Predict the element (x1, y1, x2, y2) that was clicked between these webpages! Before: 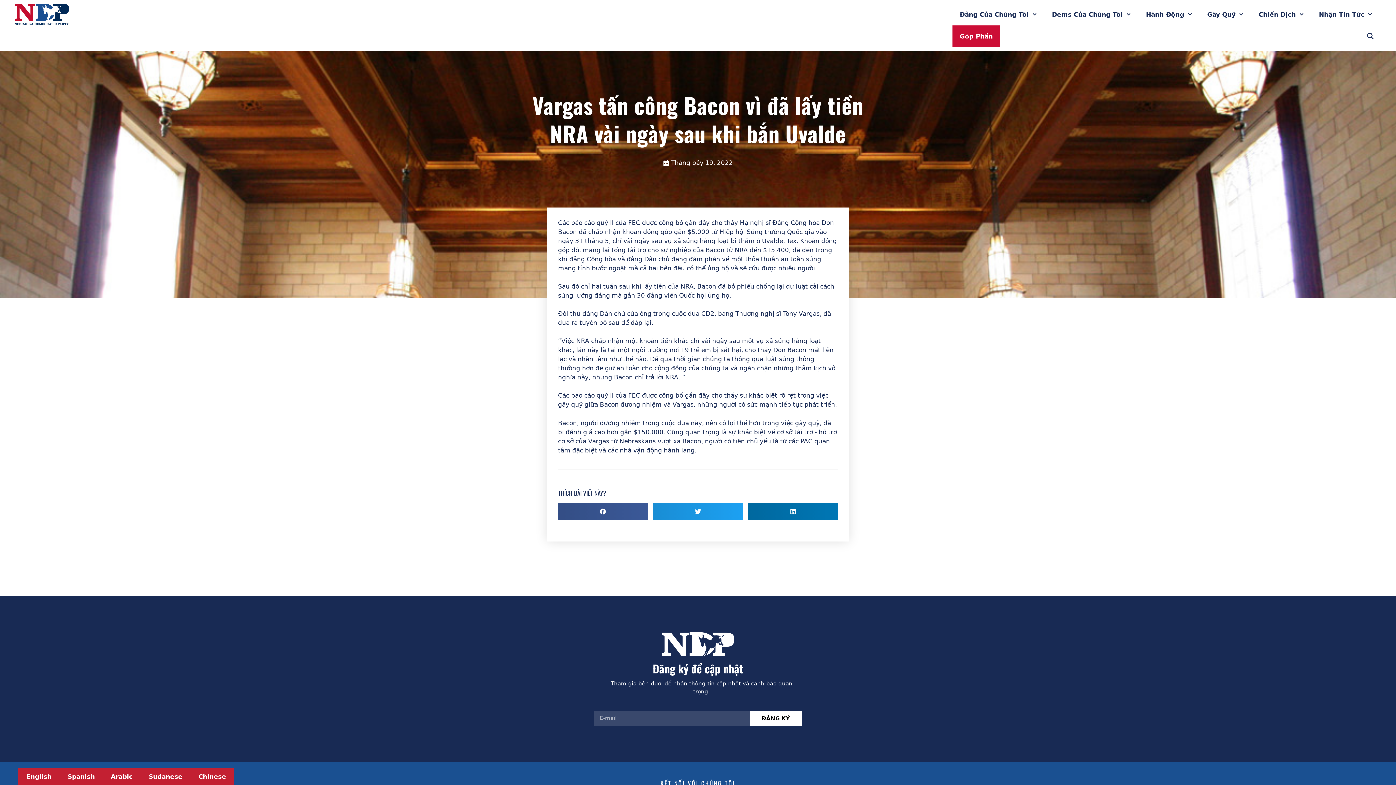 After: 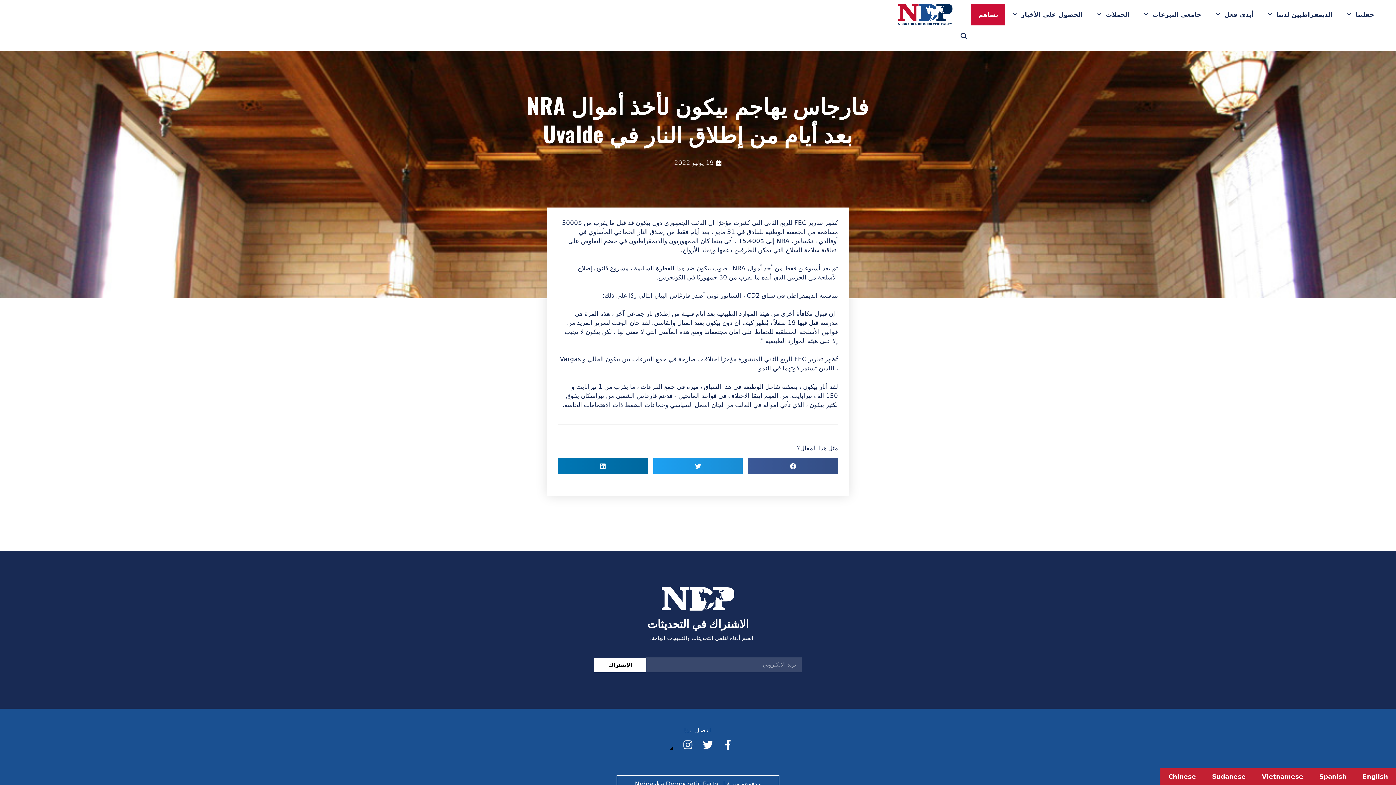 Action: label: Arabic bbox: (102, 768, 140, 785)